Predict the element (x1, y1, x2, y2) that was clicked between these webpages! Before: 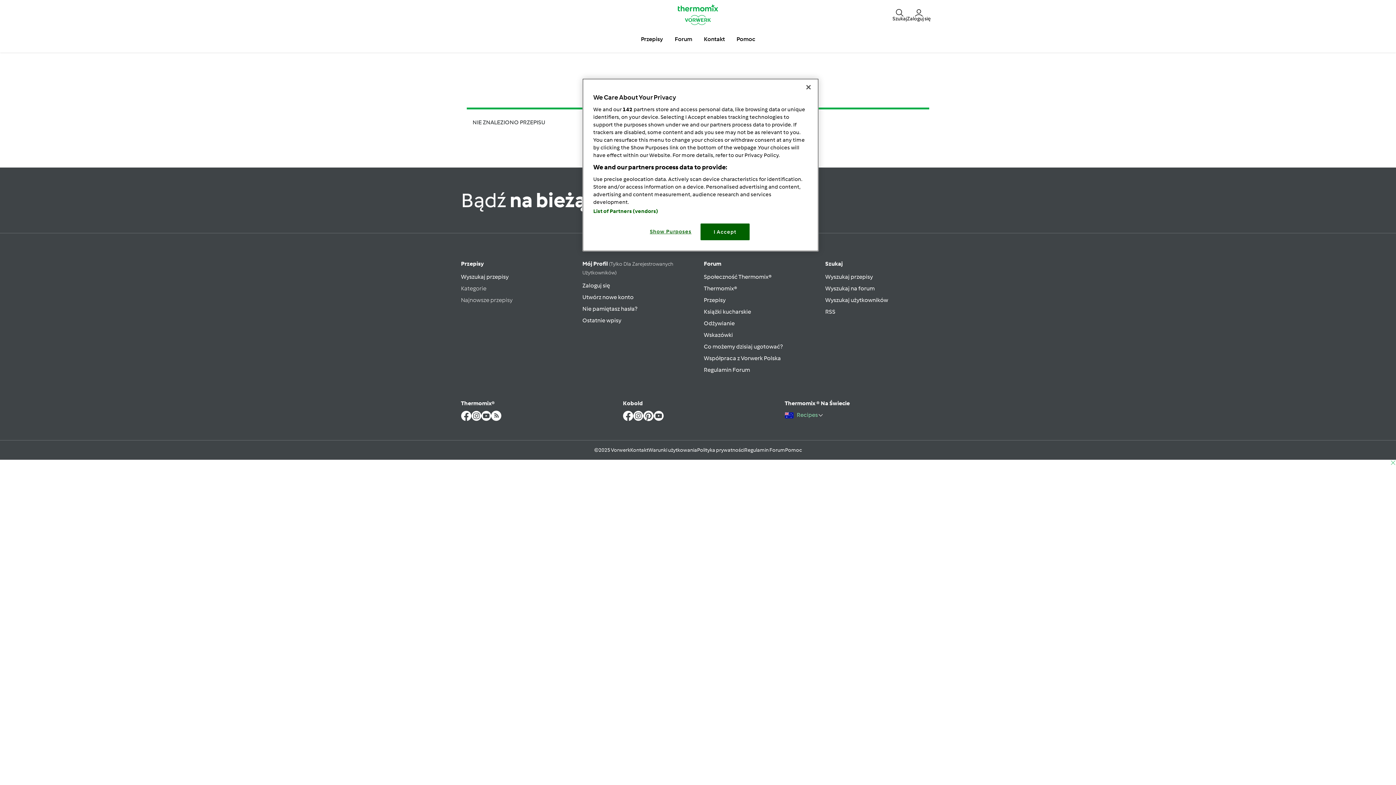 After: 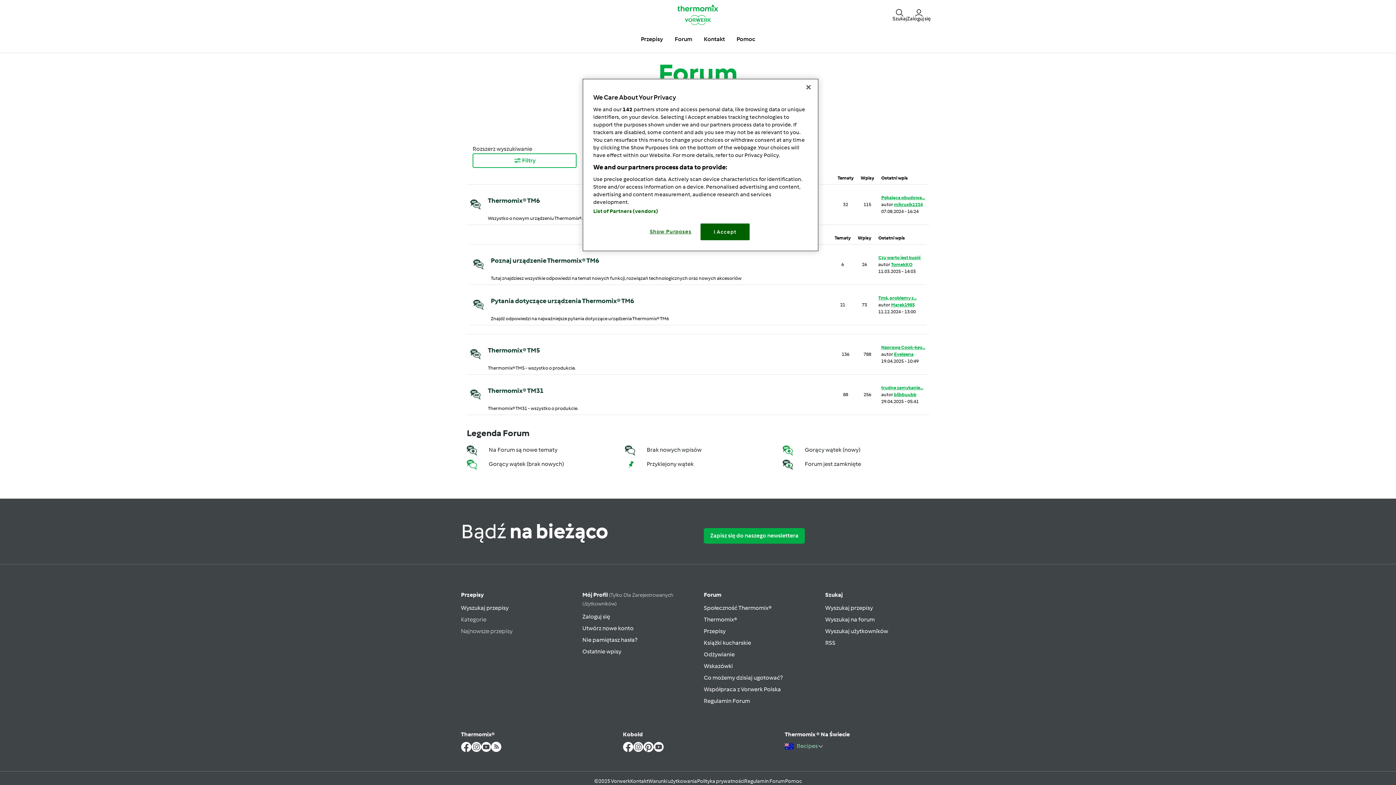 Action: label: Thermomix® bbox: (704, 285, 737, 292)